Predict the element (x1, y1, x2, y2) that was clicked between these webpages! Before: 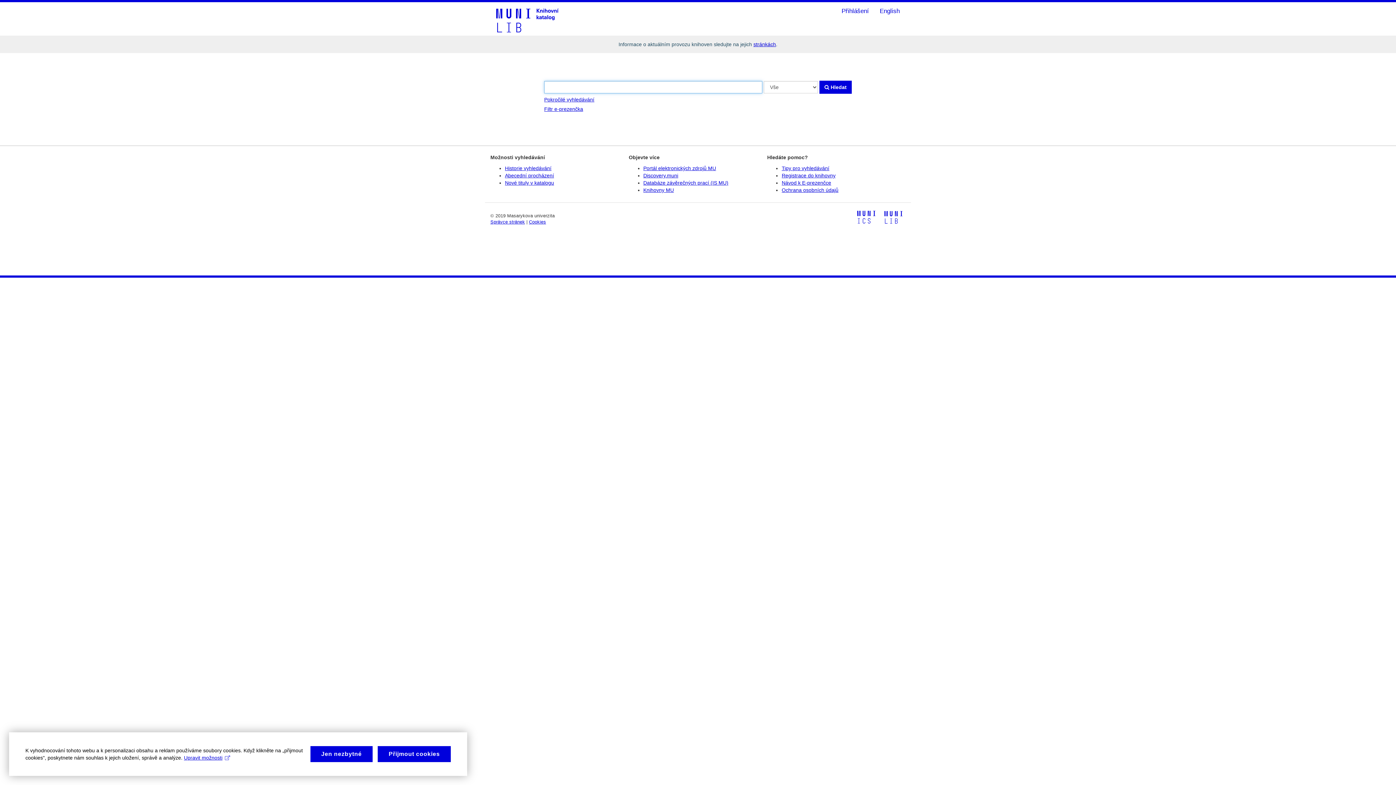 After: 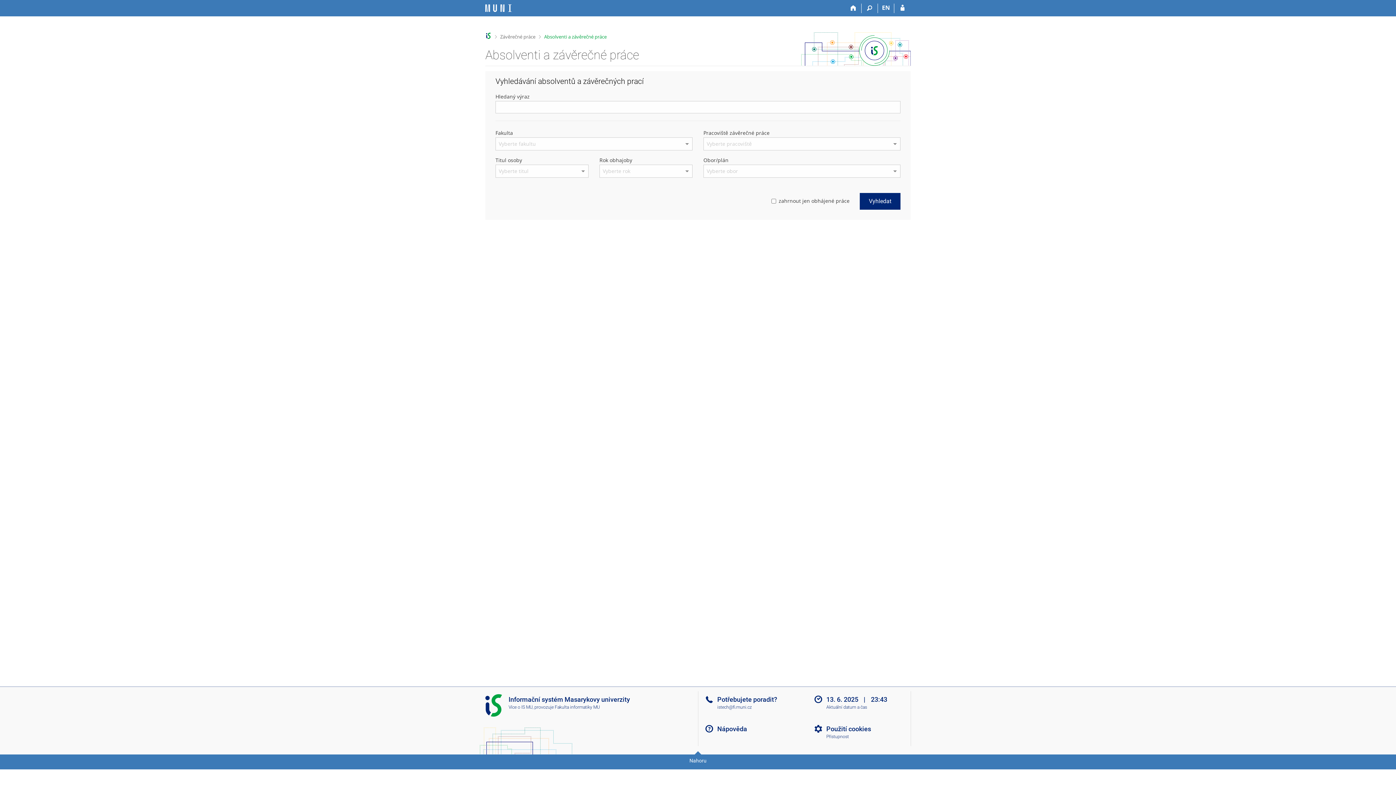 Action: bbox: (643, 180, 728, 185) label: Databáze závěrečných prací (IS MU)